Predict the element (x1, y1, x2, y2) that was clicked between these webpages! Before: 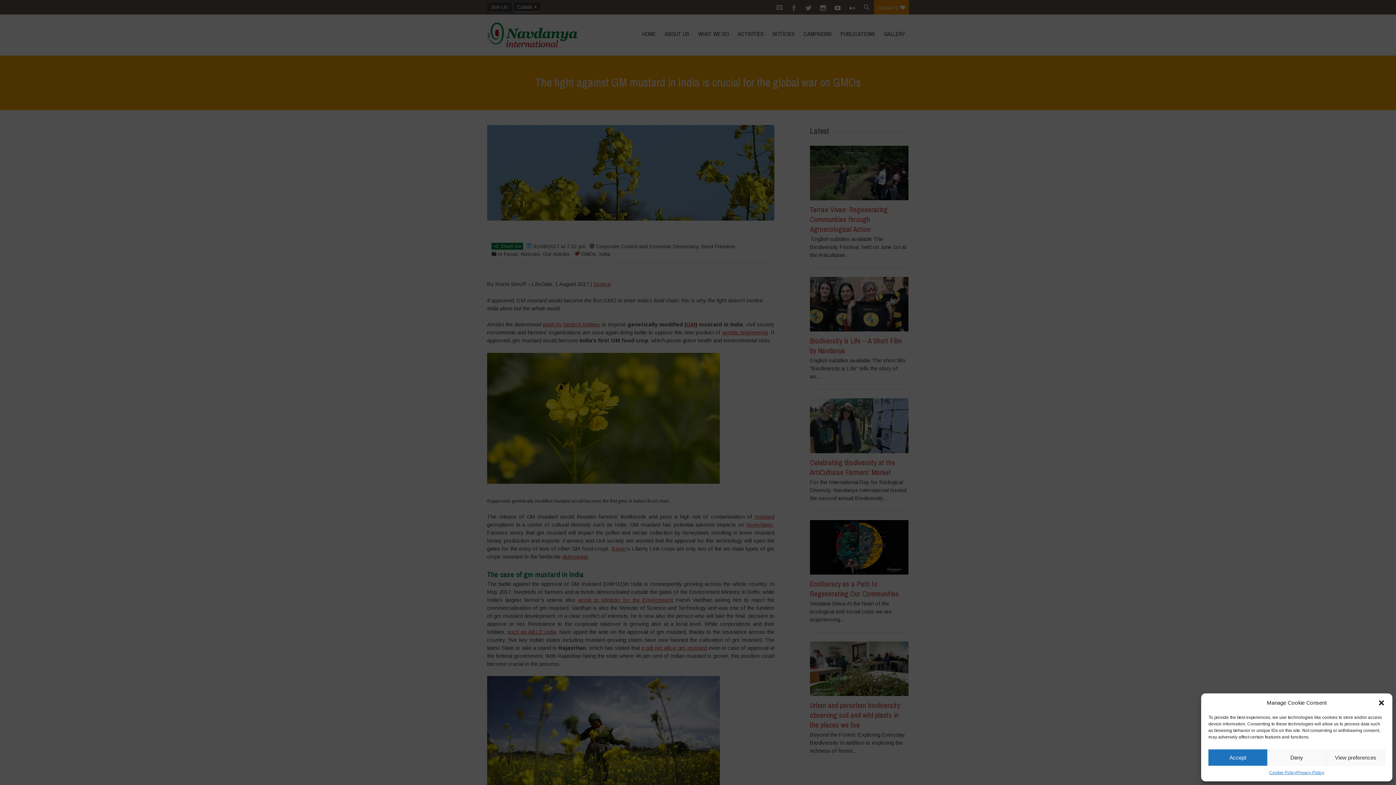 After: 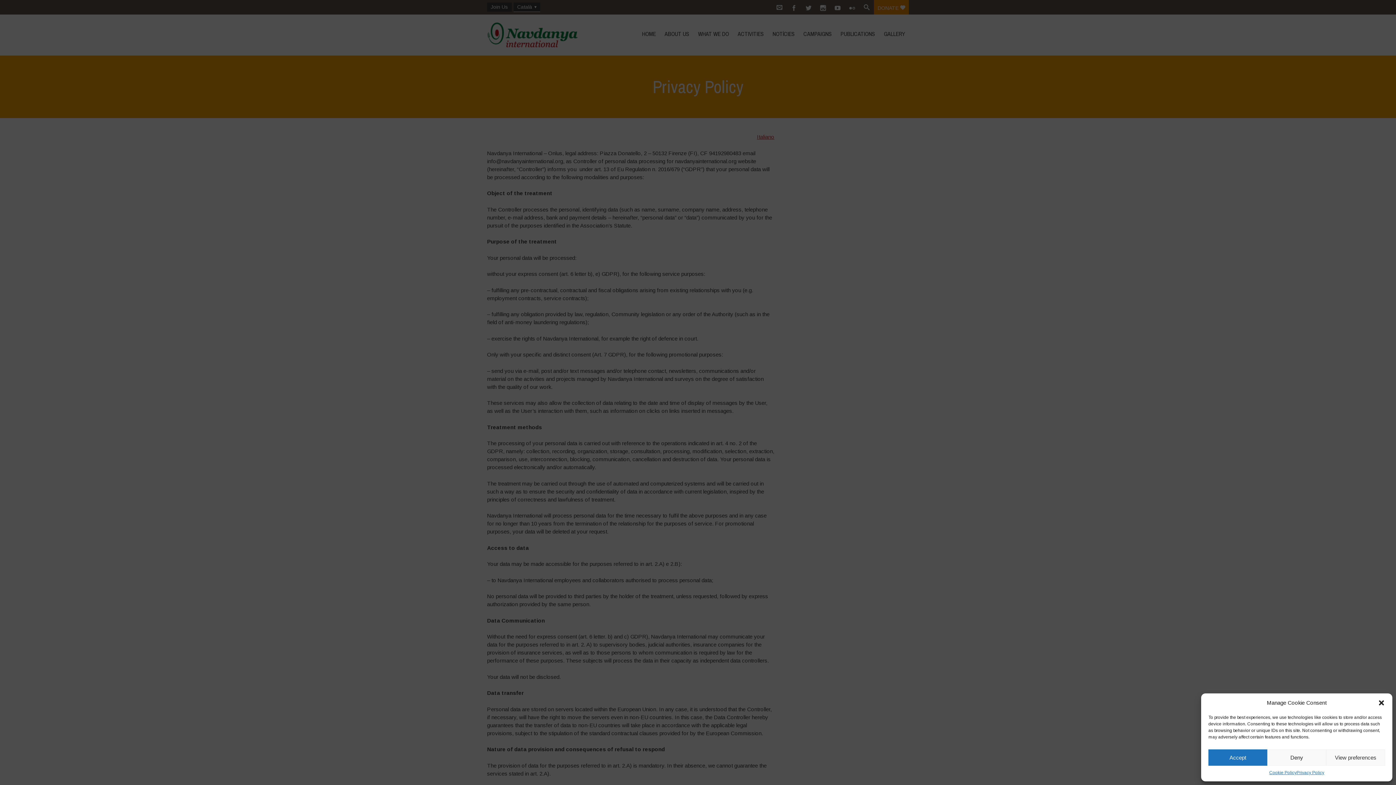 Action: label: Privacy Policy bbox: (1296, 769, 1324, 776)